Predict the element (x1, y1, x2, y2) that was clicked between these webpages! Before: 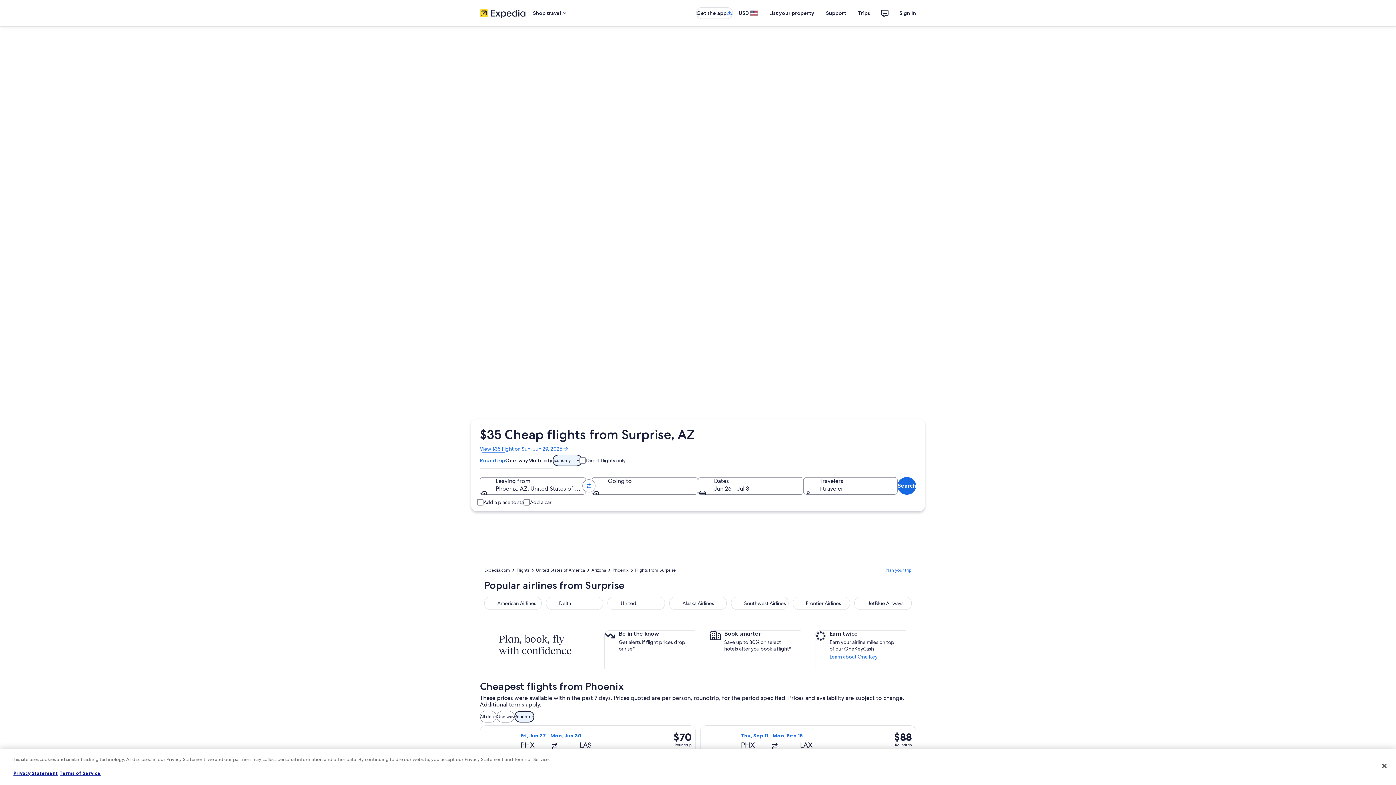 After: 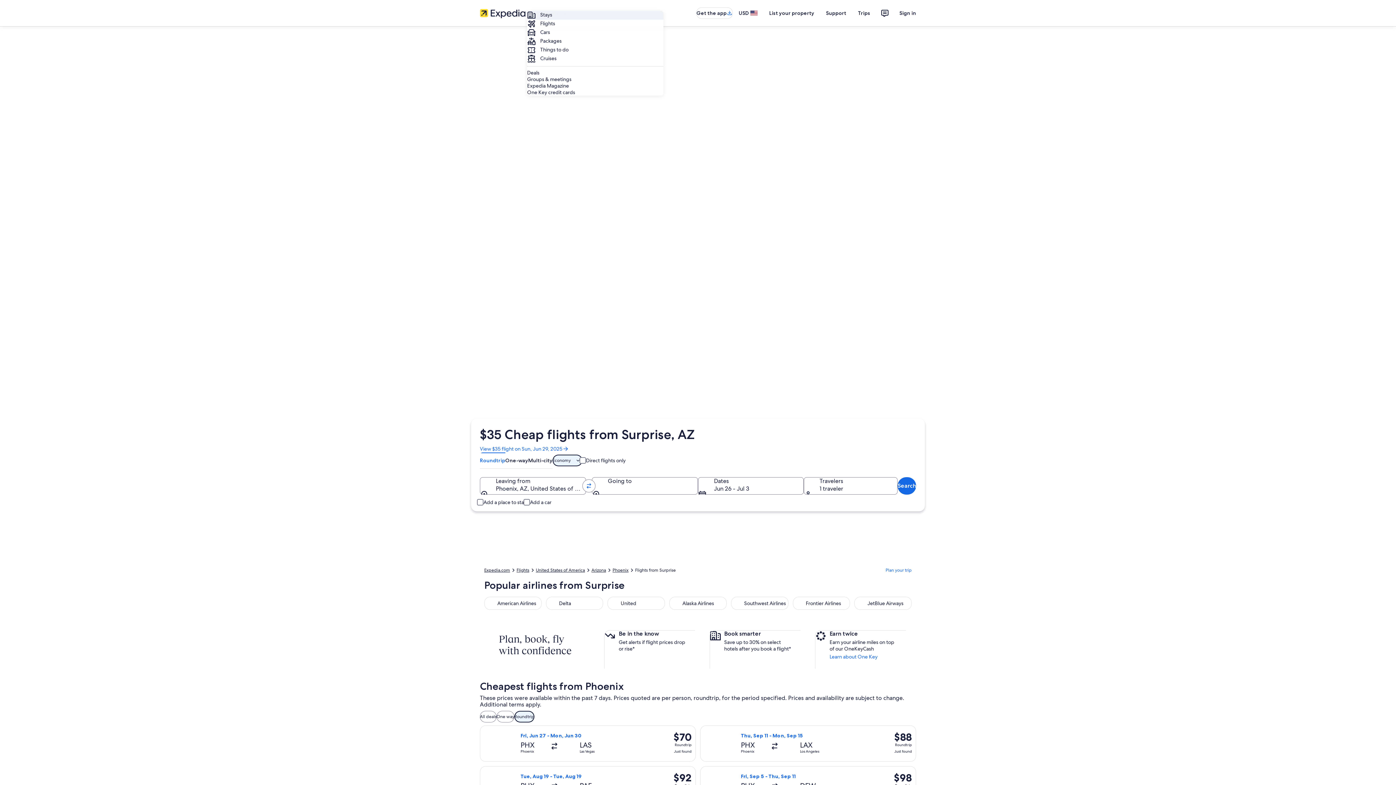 Action: bbox: (527, 6, 573, 19) label: Shop travel